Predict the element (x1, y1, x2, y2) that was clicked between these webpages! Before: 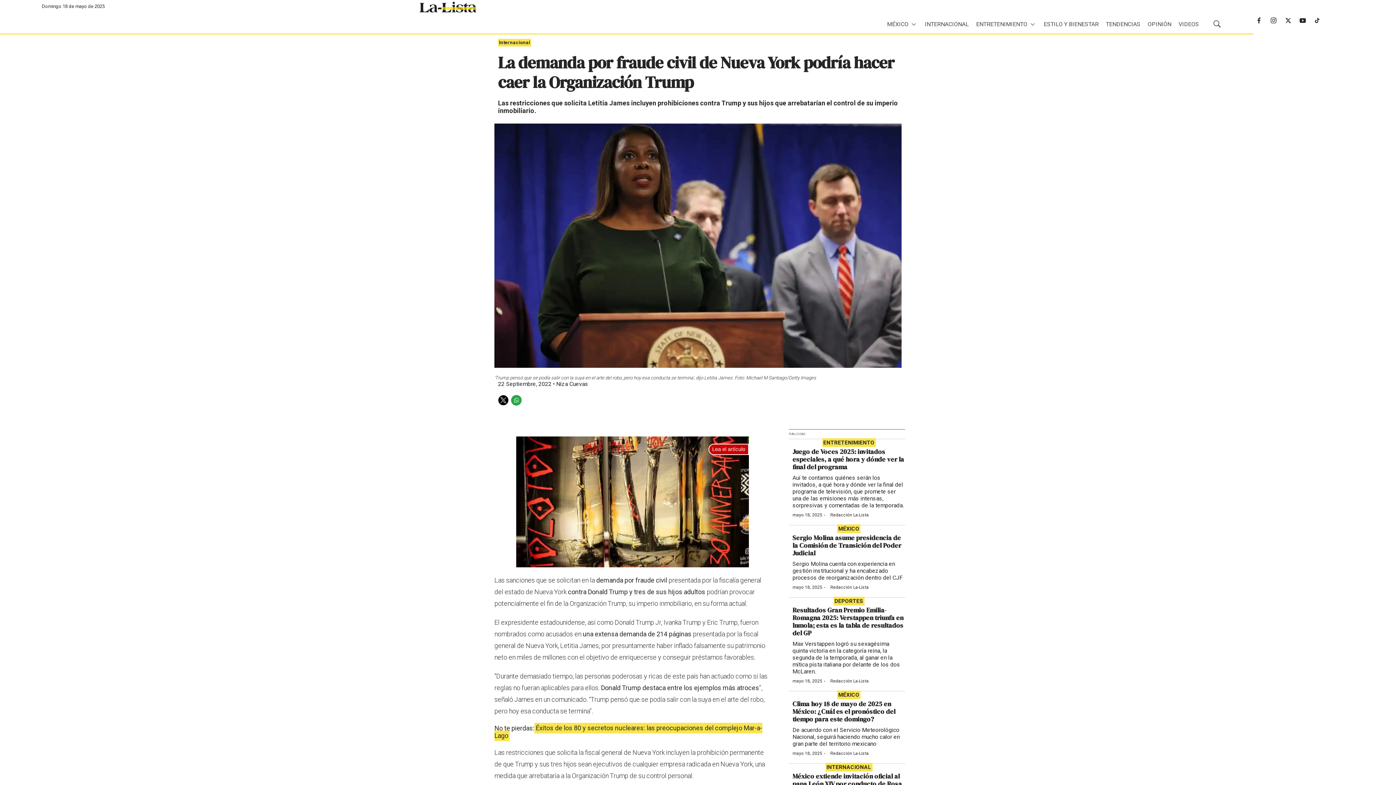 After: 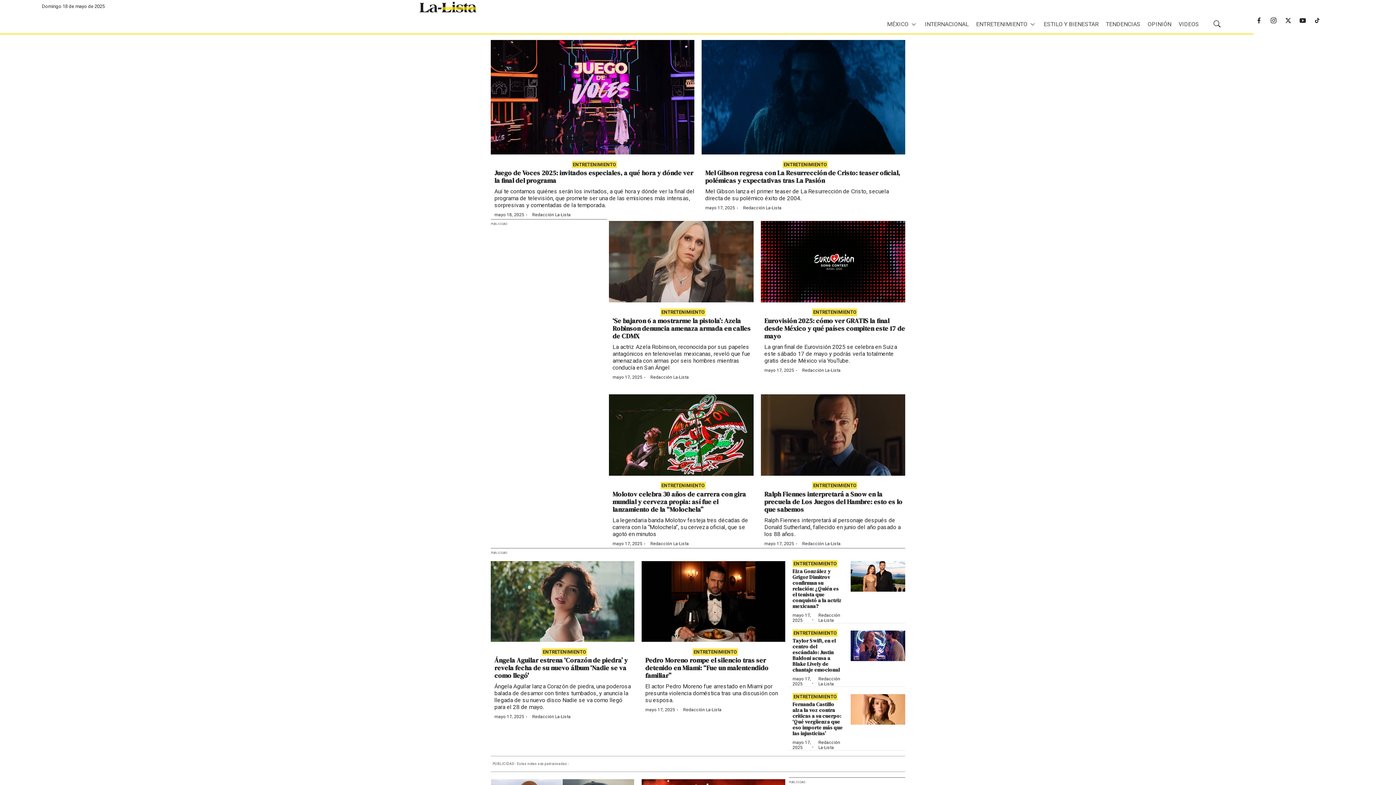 Action: label: ENTRETENIMIENTO bbox: (822, 438, 875, 447)